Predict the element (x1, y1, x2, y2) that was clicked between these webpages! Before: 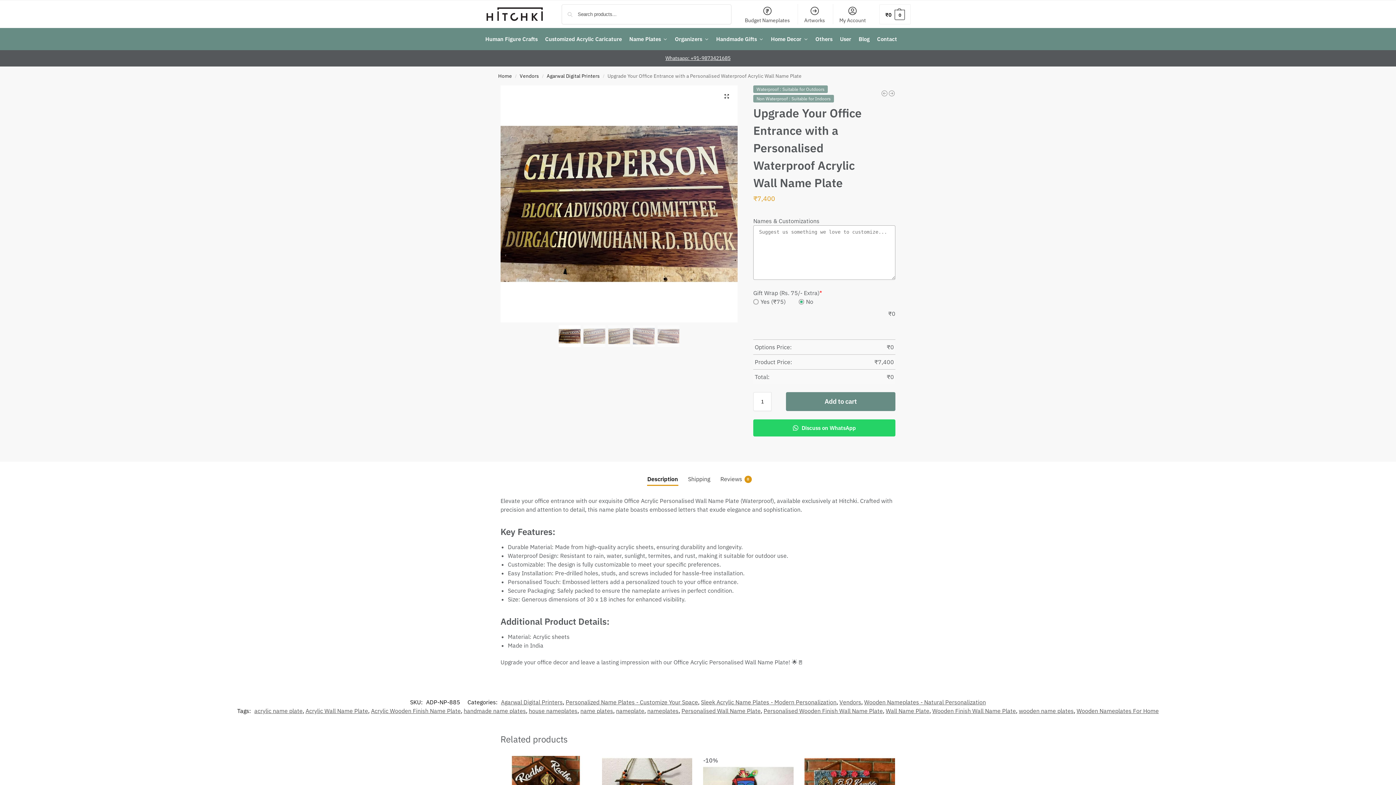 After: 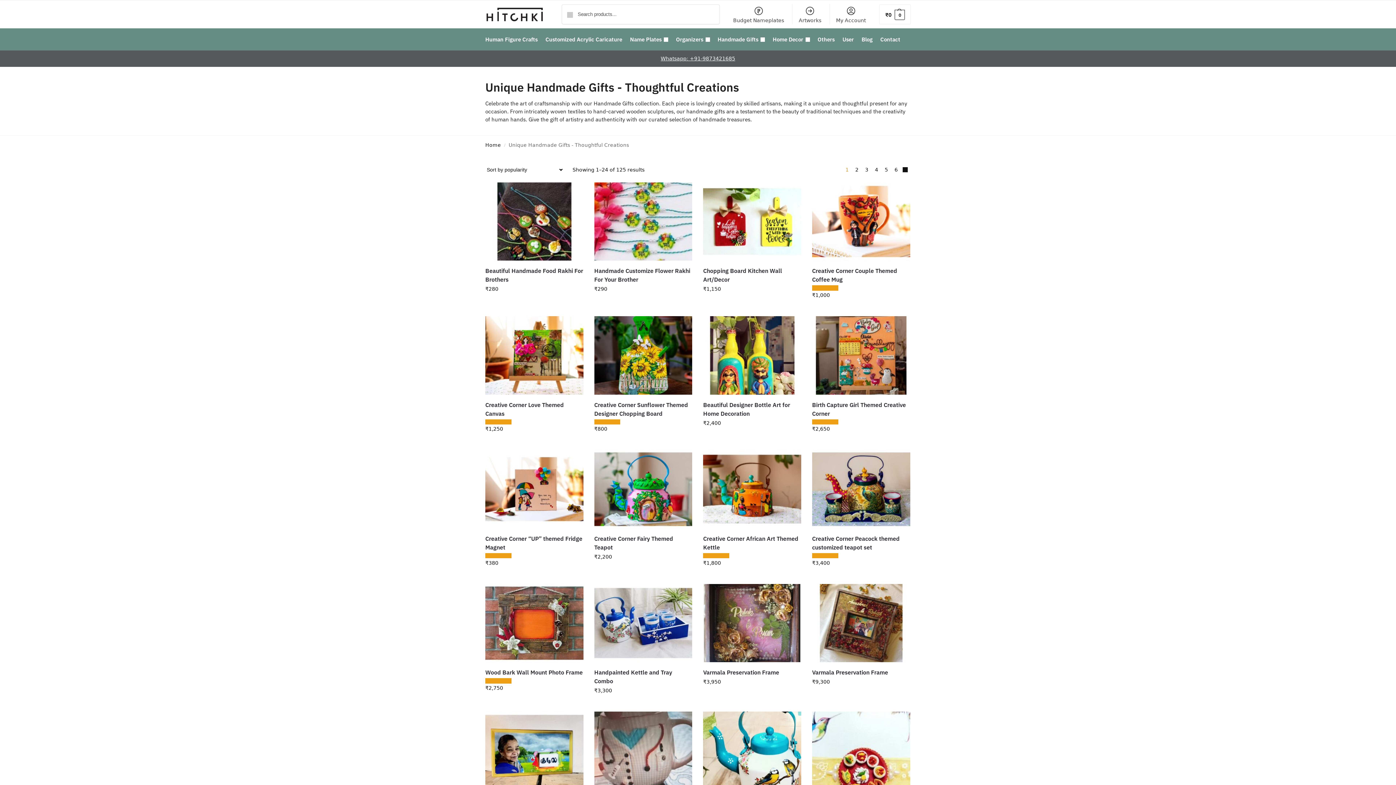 Action: bbox: (713, 28, 766, 50) label: Handmade Gifts